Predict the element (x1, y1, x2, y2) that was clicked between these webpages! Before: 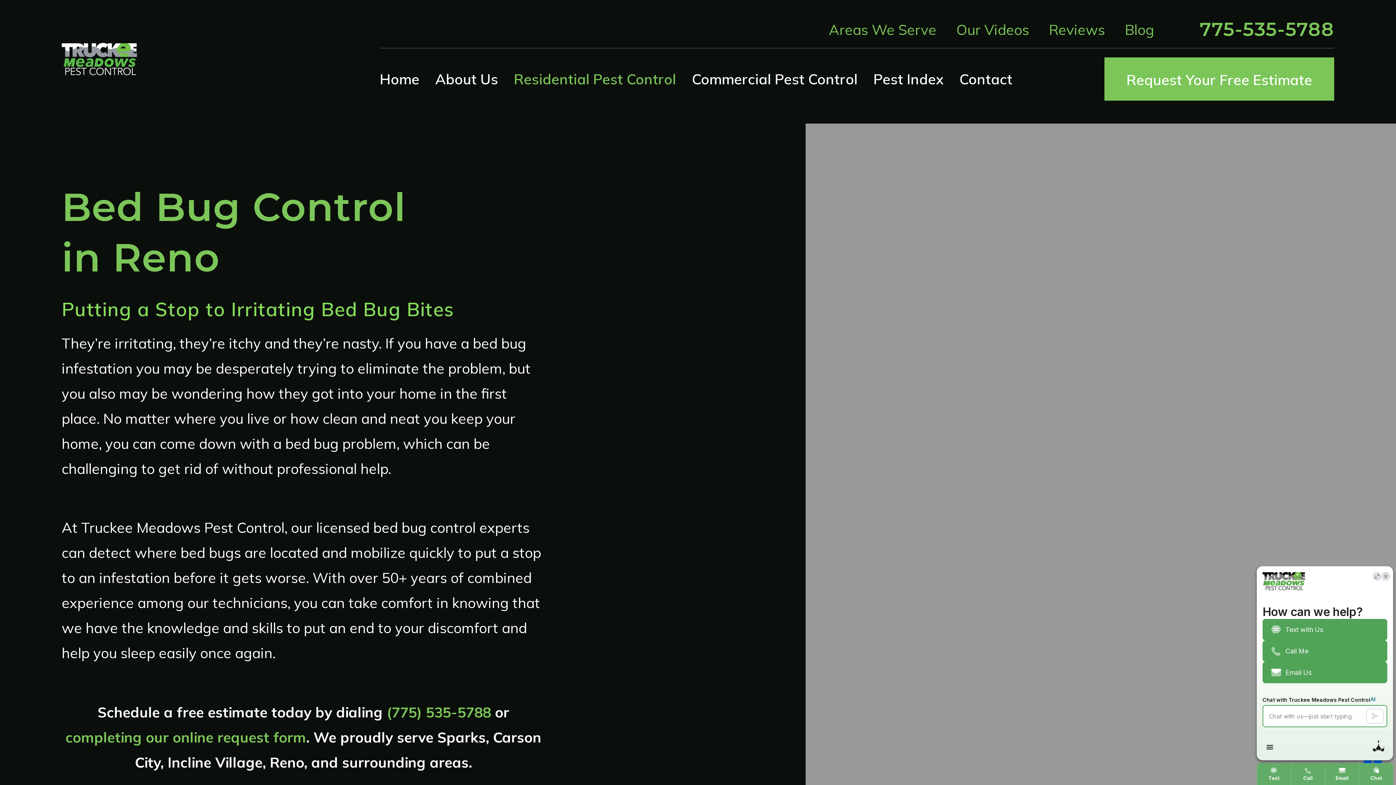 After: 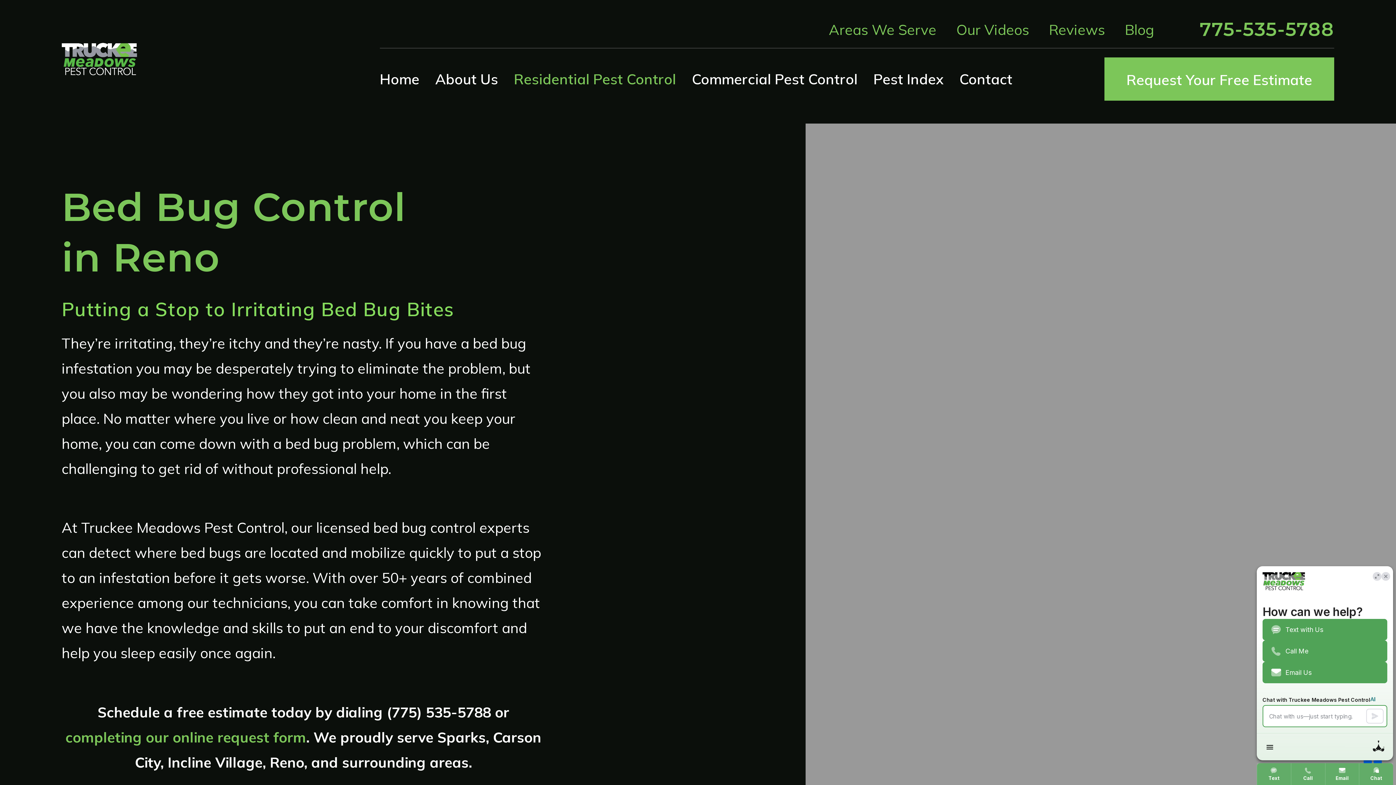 Action: bbox: (386, 703, 491, 721) label: (775) 535-5788